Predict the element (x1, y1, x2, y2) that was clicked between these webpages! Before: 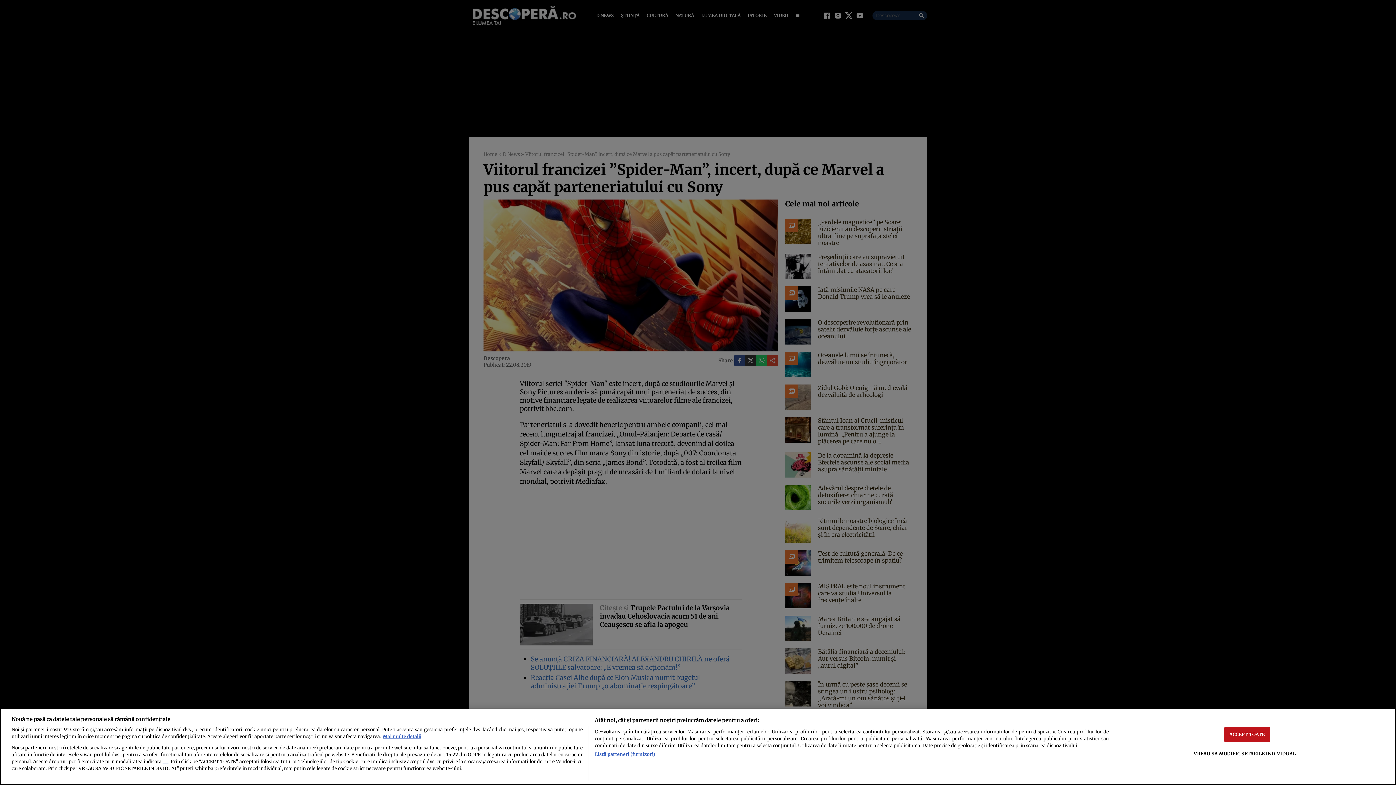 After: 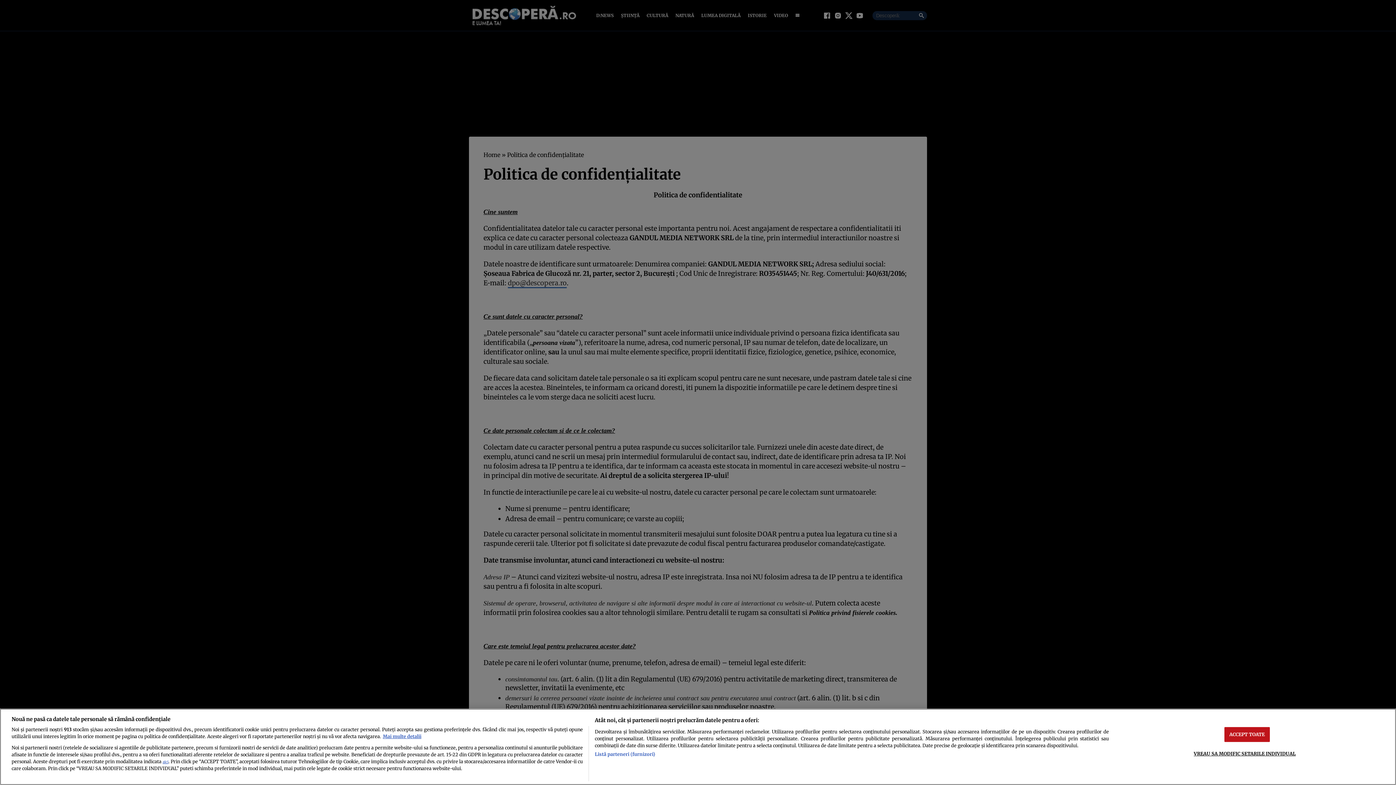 Action: label: aici bbox: (162, 760, 168, 764)